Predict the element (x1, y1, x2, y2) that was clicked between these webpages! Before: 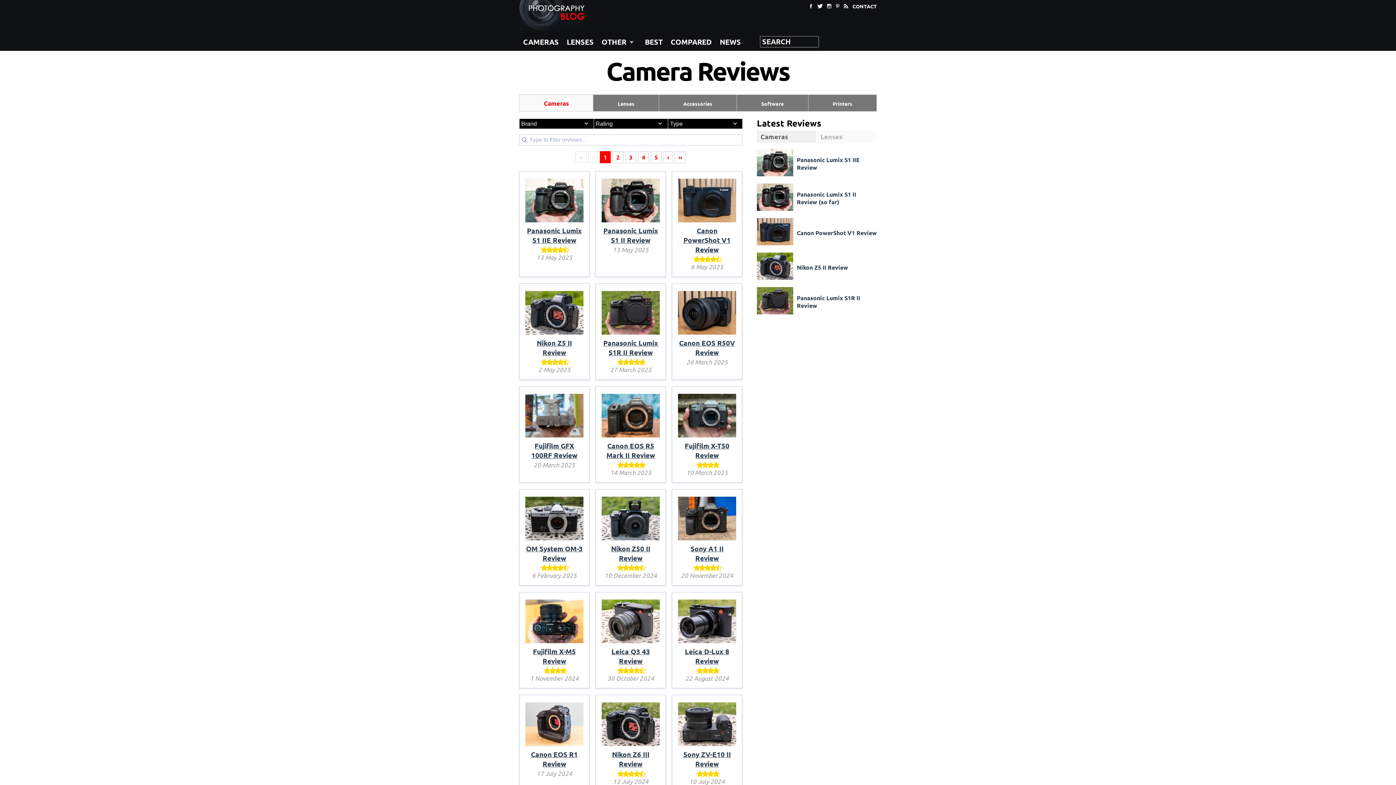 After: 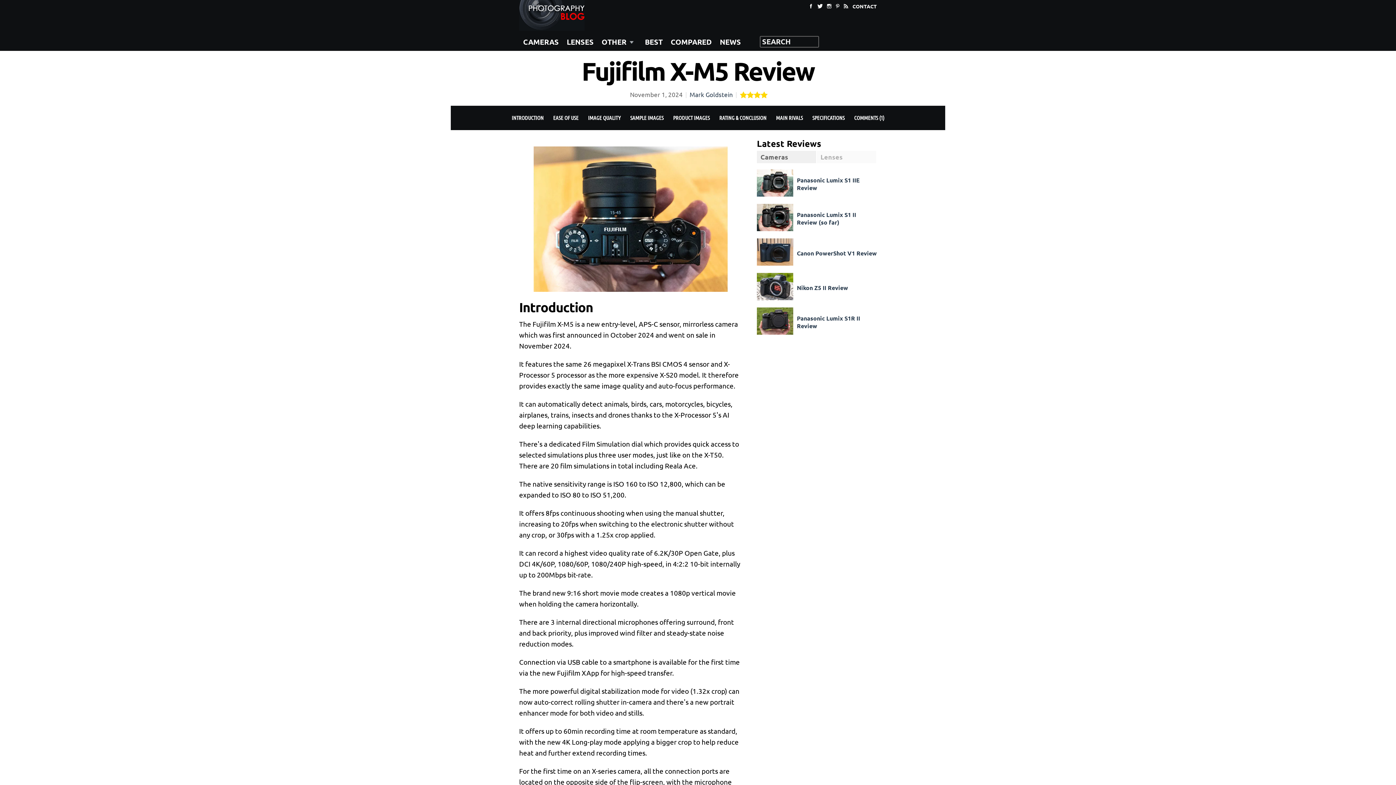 Action: bbox: (533, 647, 575, 665) label: Fujifilm X-M5 Review